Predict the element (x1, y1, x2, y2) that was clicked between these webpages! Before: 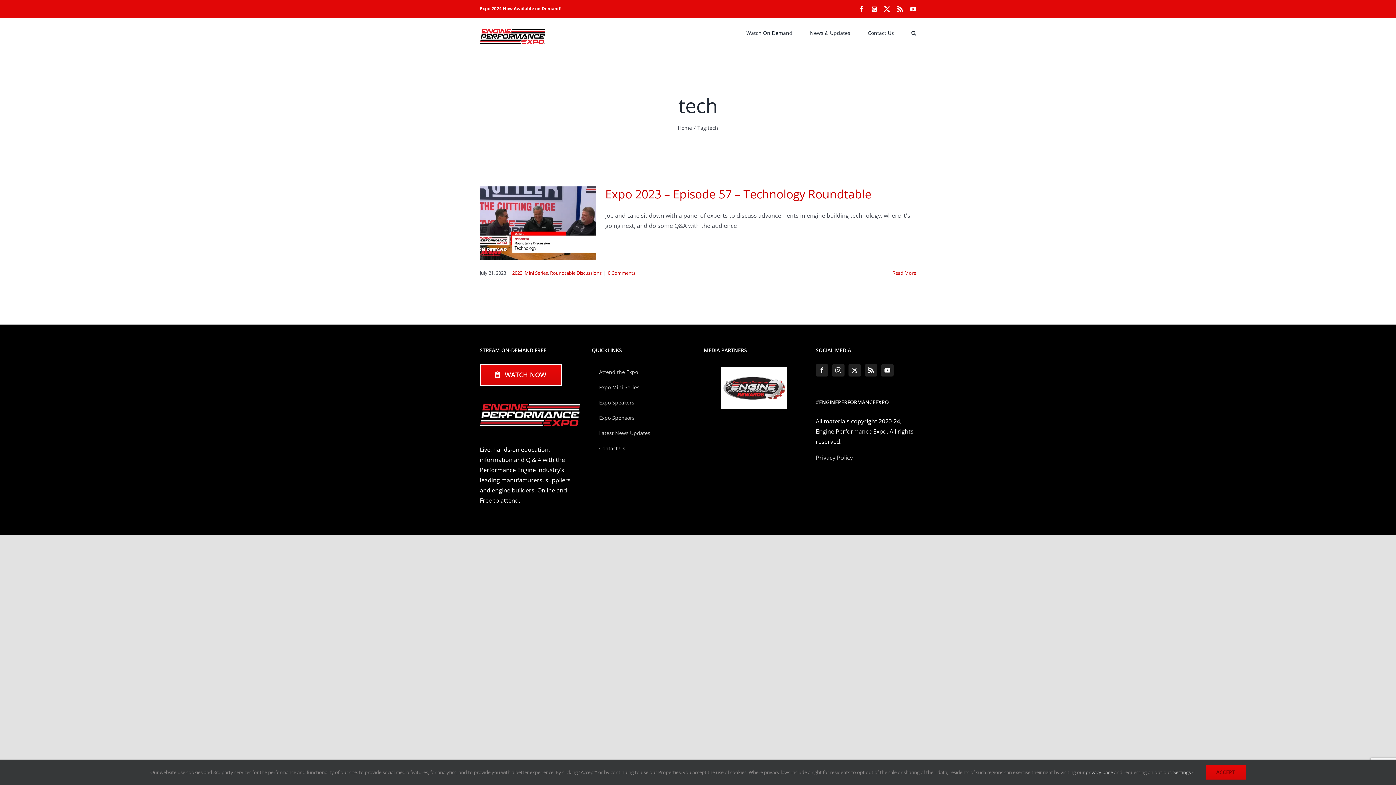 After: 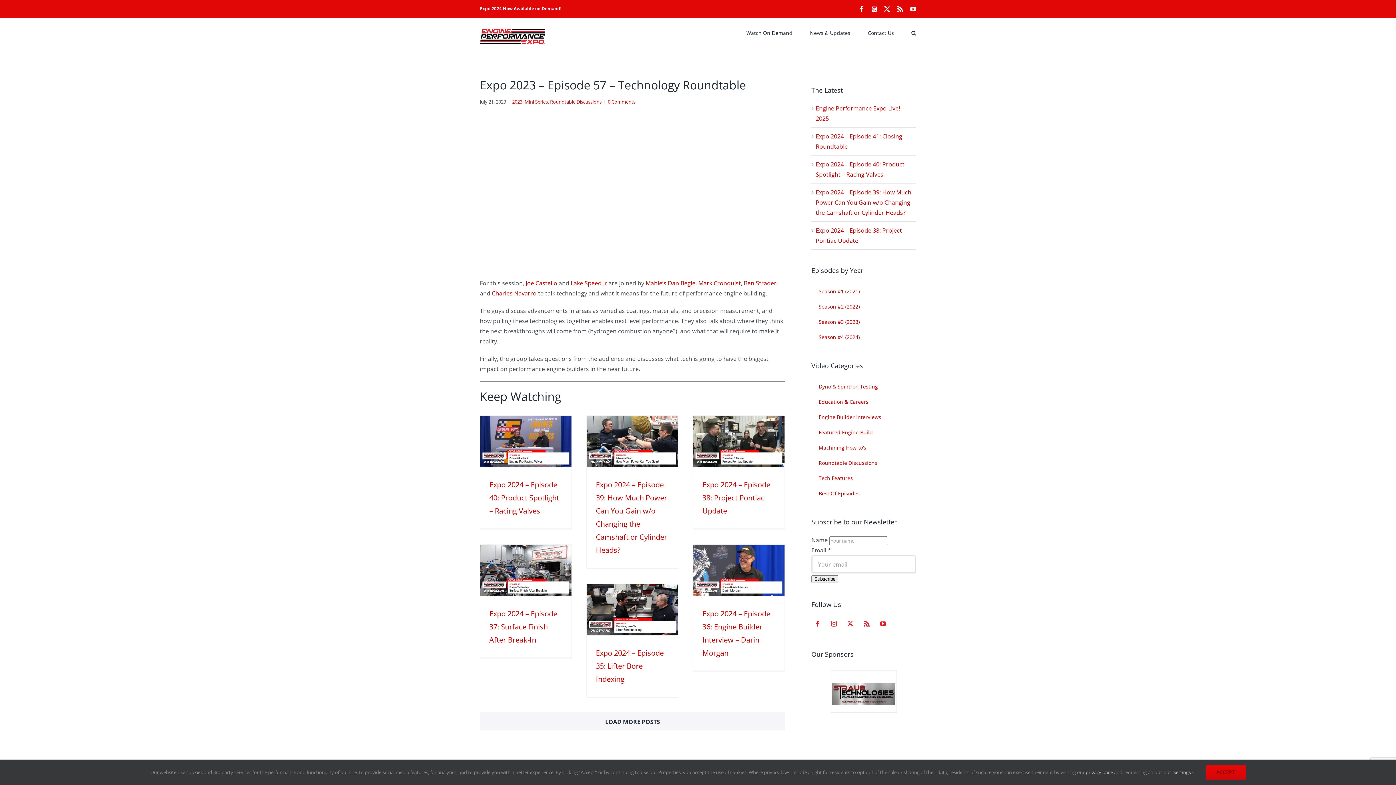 Action: bbox: (892, 269, 916, 276) label: More on Expo 2023 – Episode 57 – Technology Roundtable